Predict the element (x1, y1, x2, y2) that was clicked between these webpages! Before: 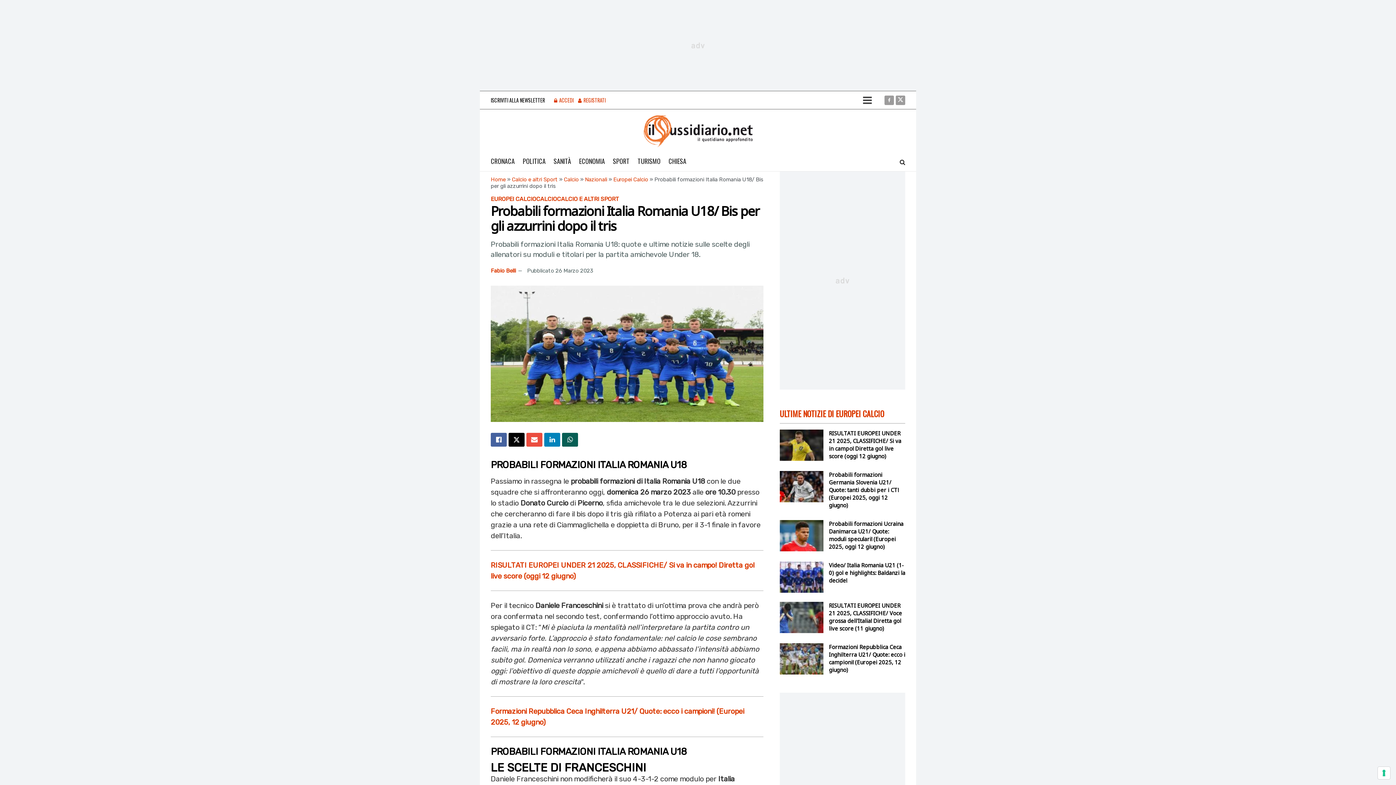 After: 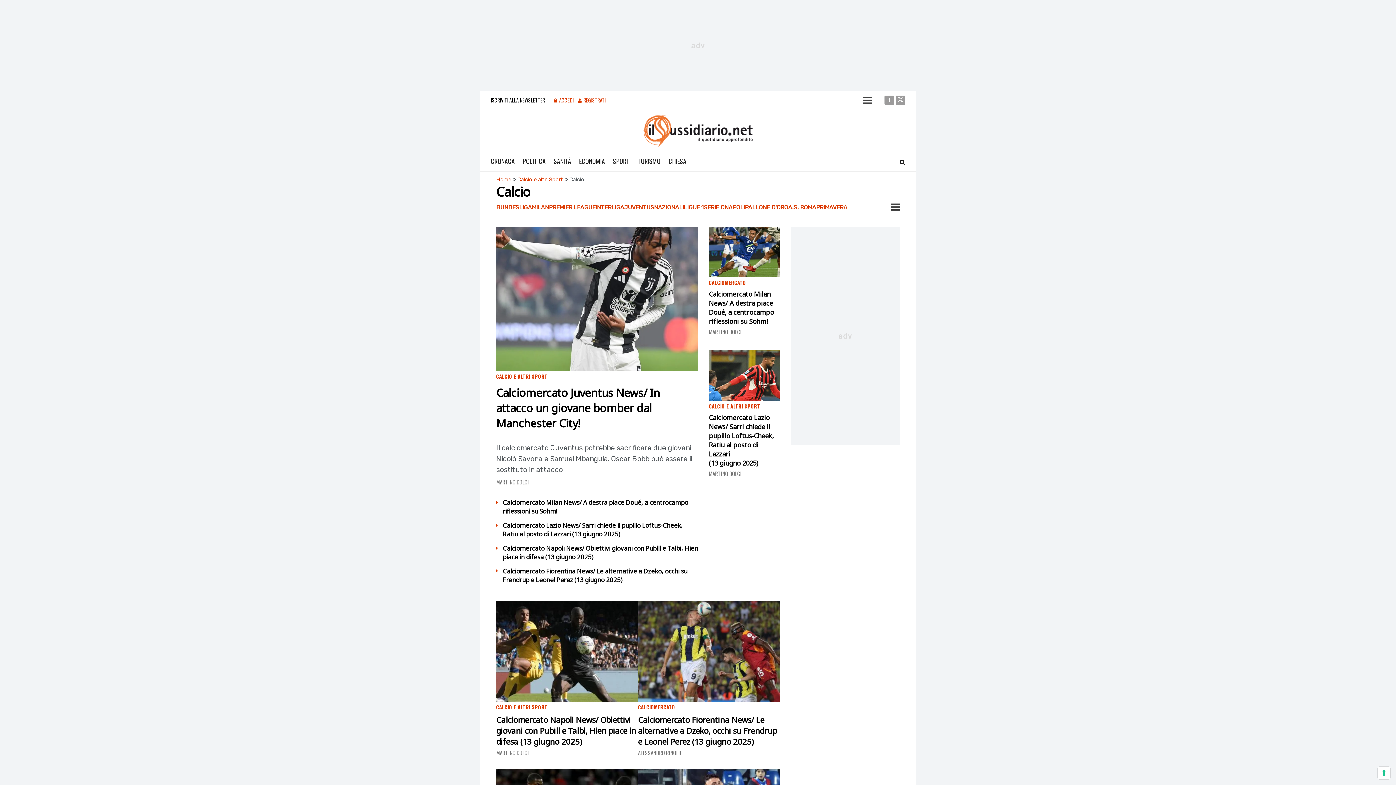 Action: label: Calcio bbox: (564, 176, 578, 182)